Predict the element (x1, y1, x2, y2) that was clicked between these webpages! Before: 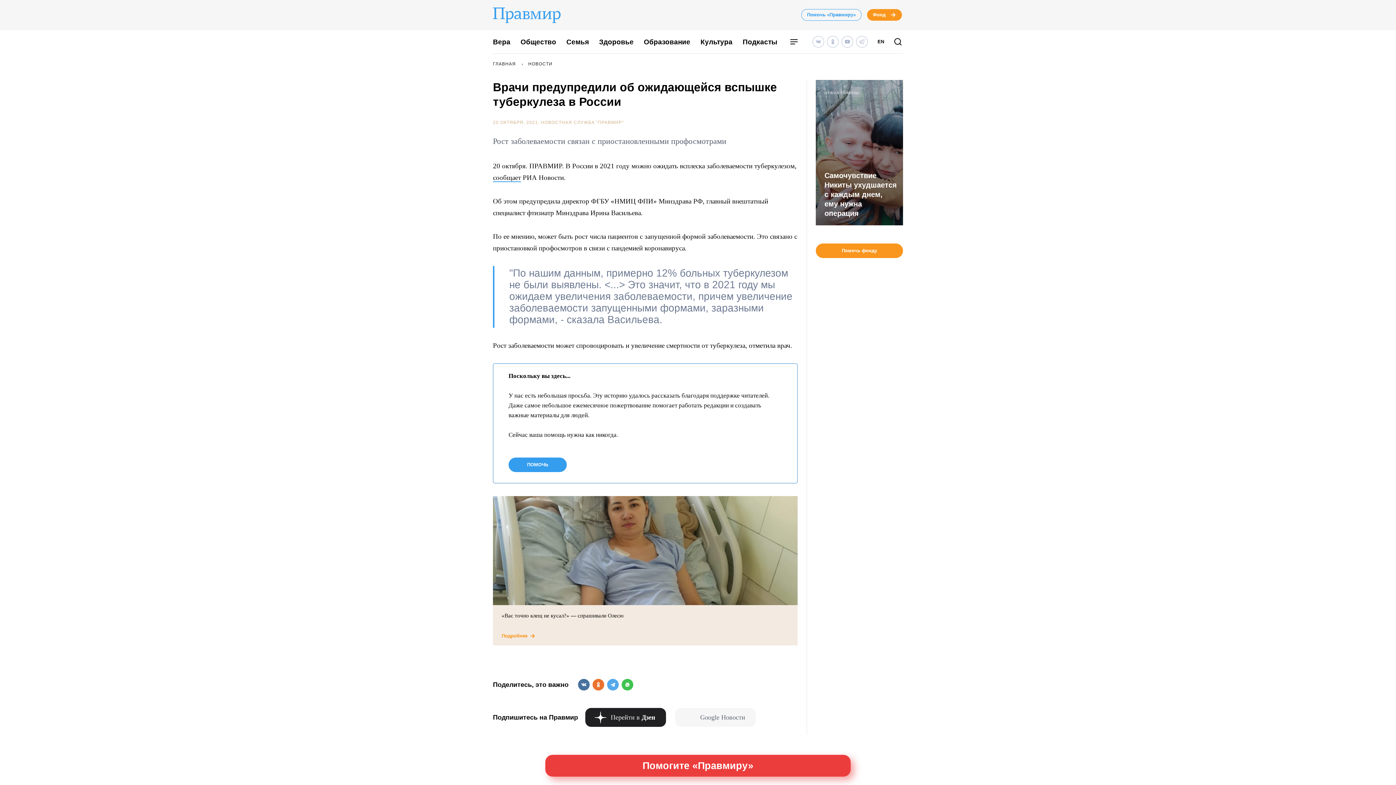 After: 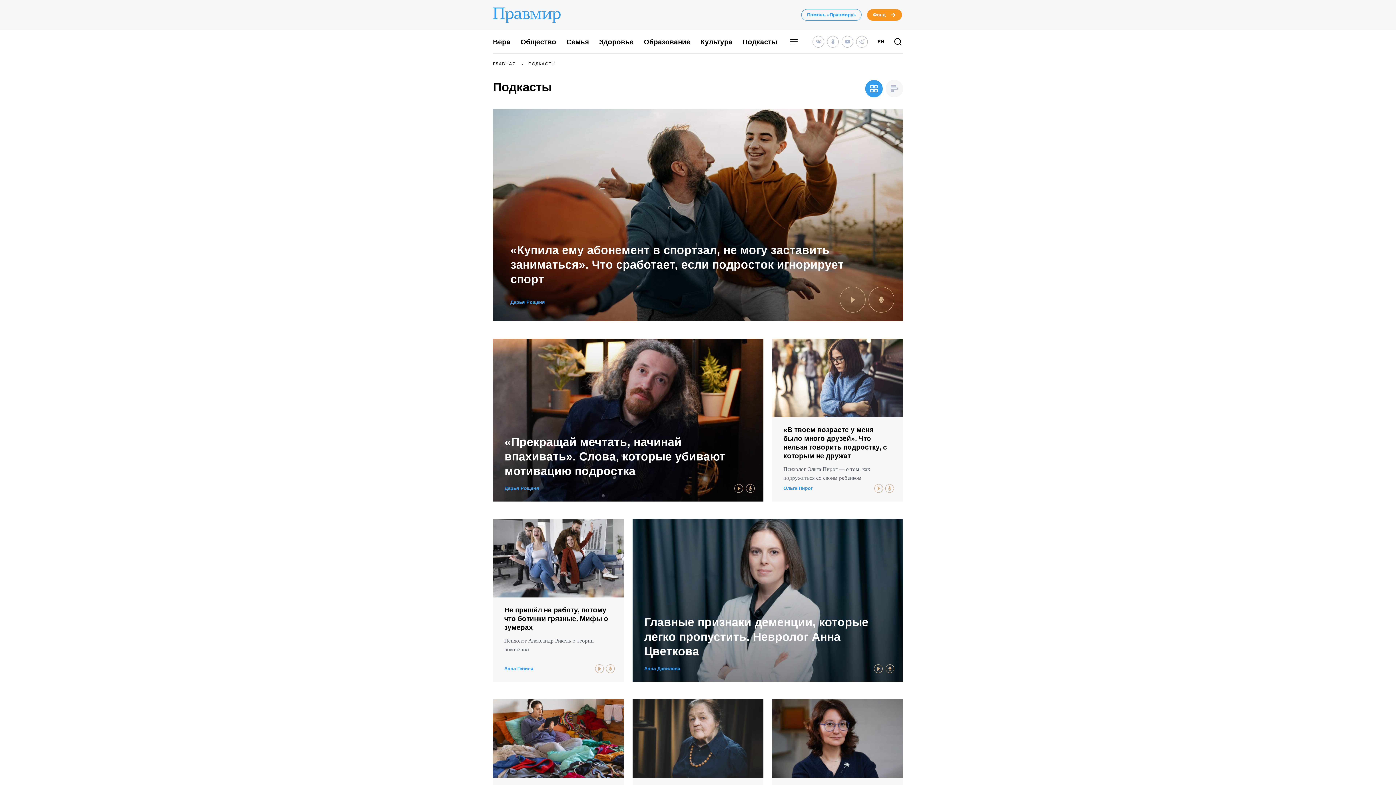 Action: label: Подкасты bbox: (742, 38, 777, 45)